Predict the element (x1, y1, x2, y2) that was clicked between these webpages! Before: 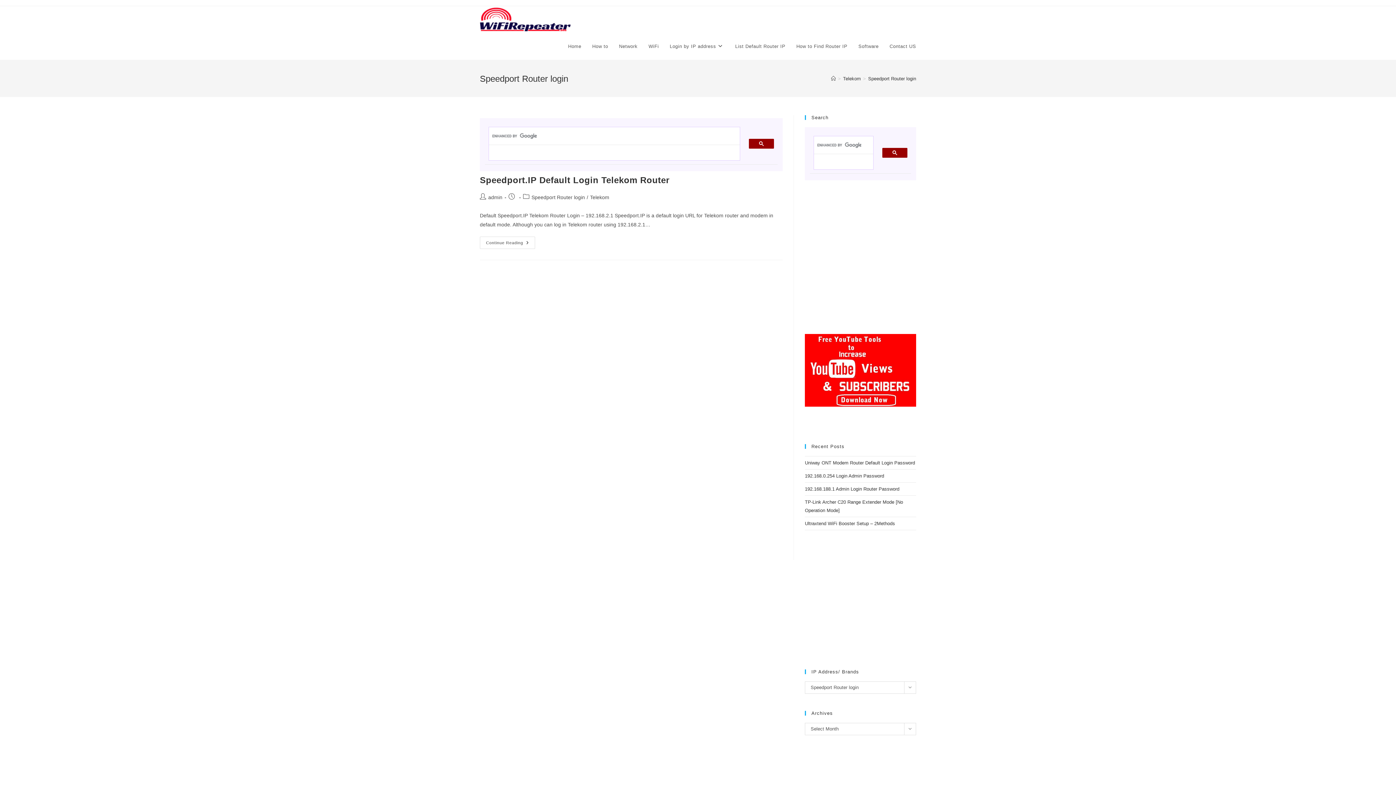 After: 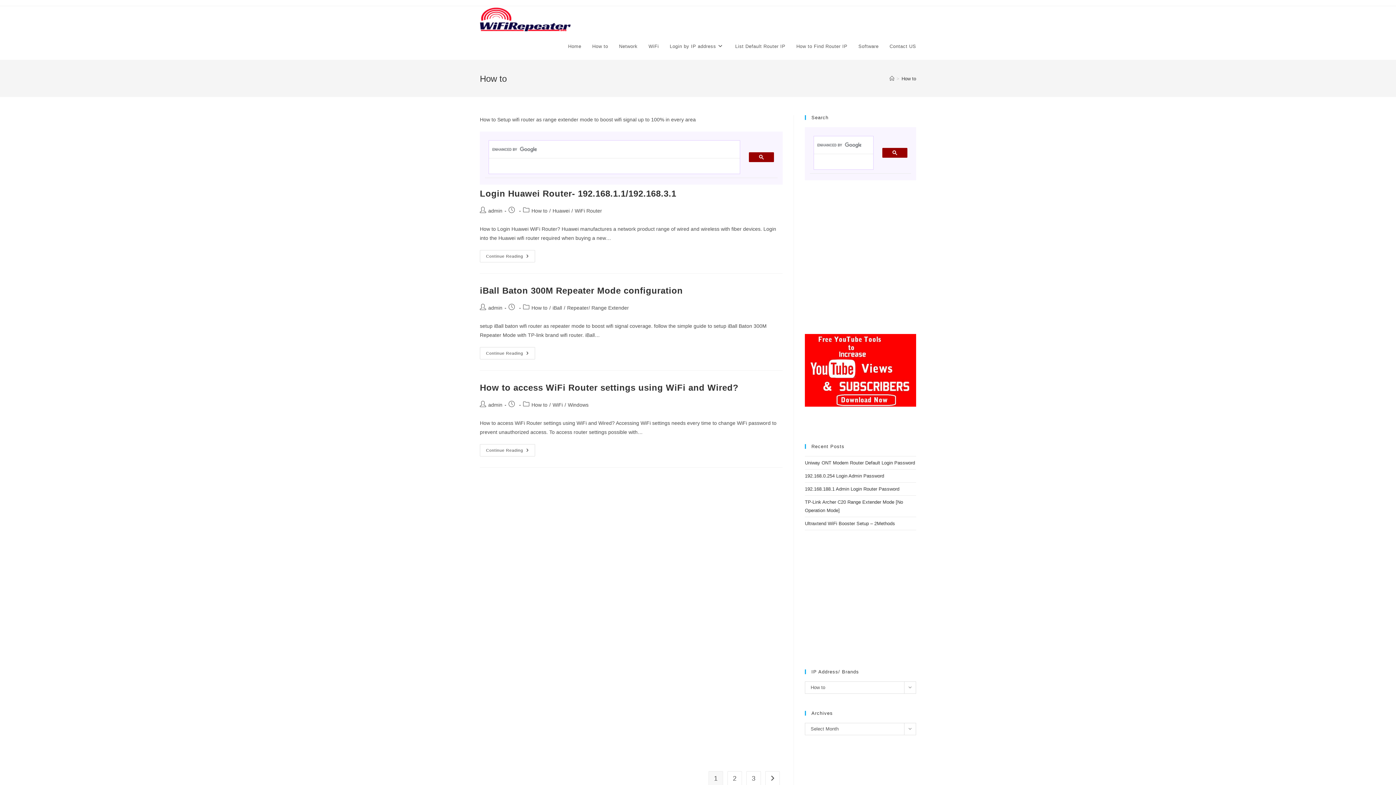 Action: label: How to bbox: (586, 33, 613, 60)